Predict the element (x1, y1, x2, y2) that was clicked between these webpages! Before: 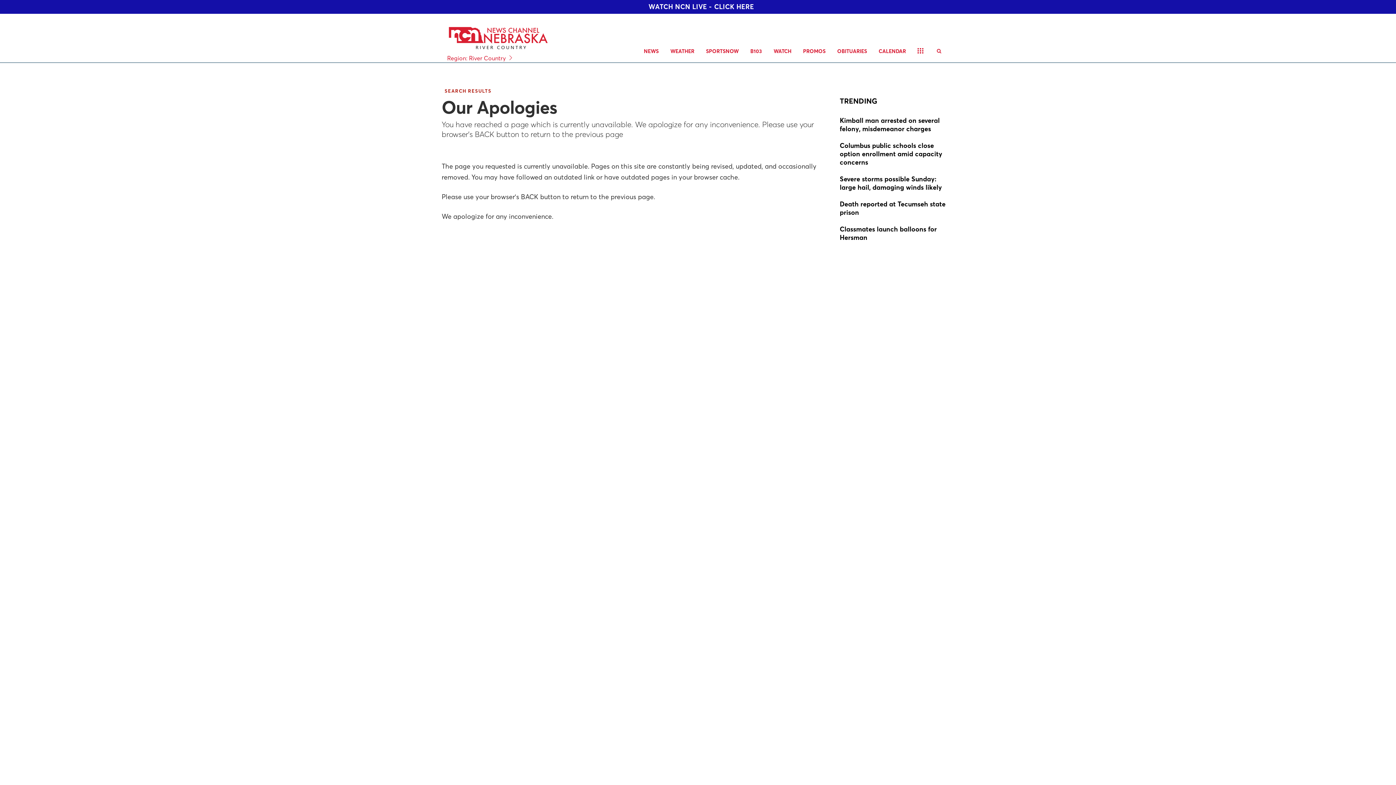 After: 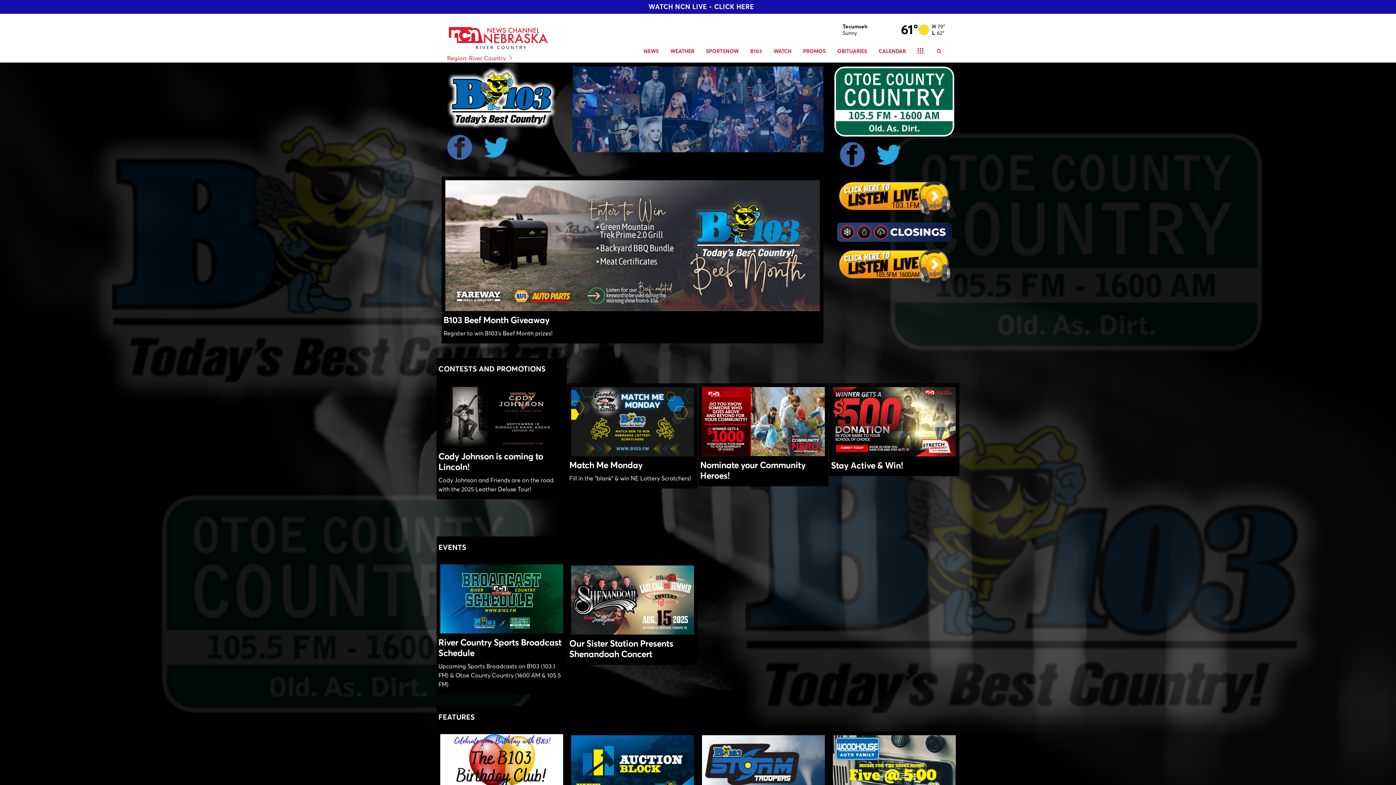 Action: label: B103 bbox: (744, 40, 768, 62)